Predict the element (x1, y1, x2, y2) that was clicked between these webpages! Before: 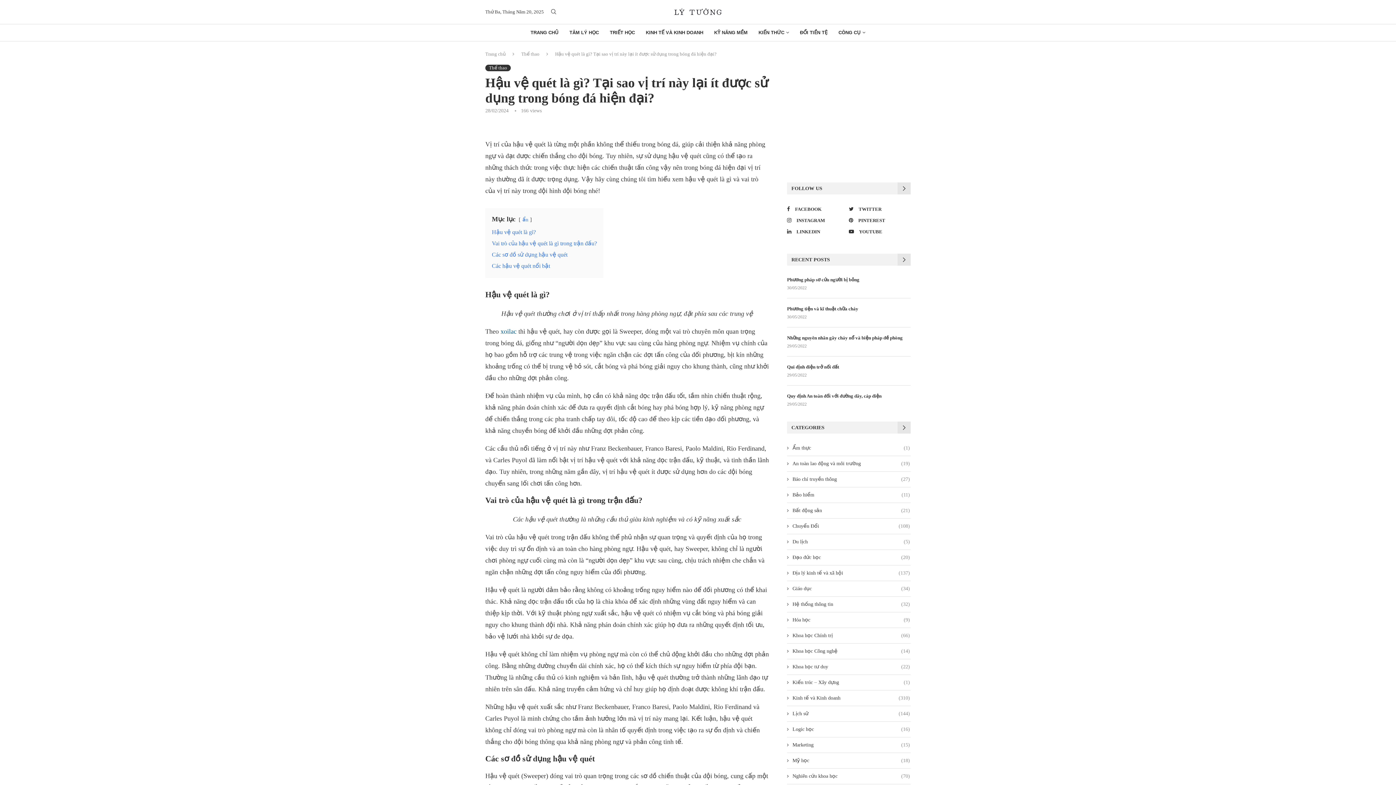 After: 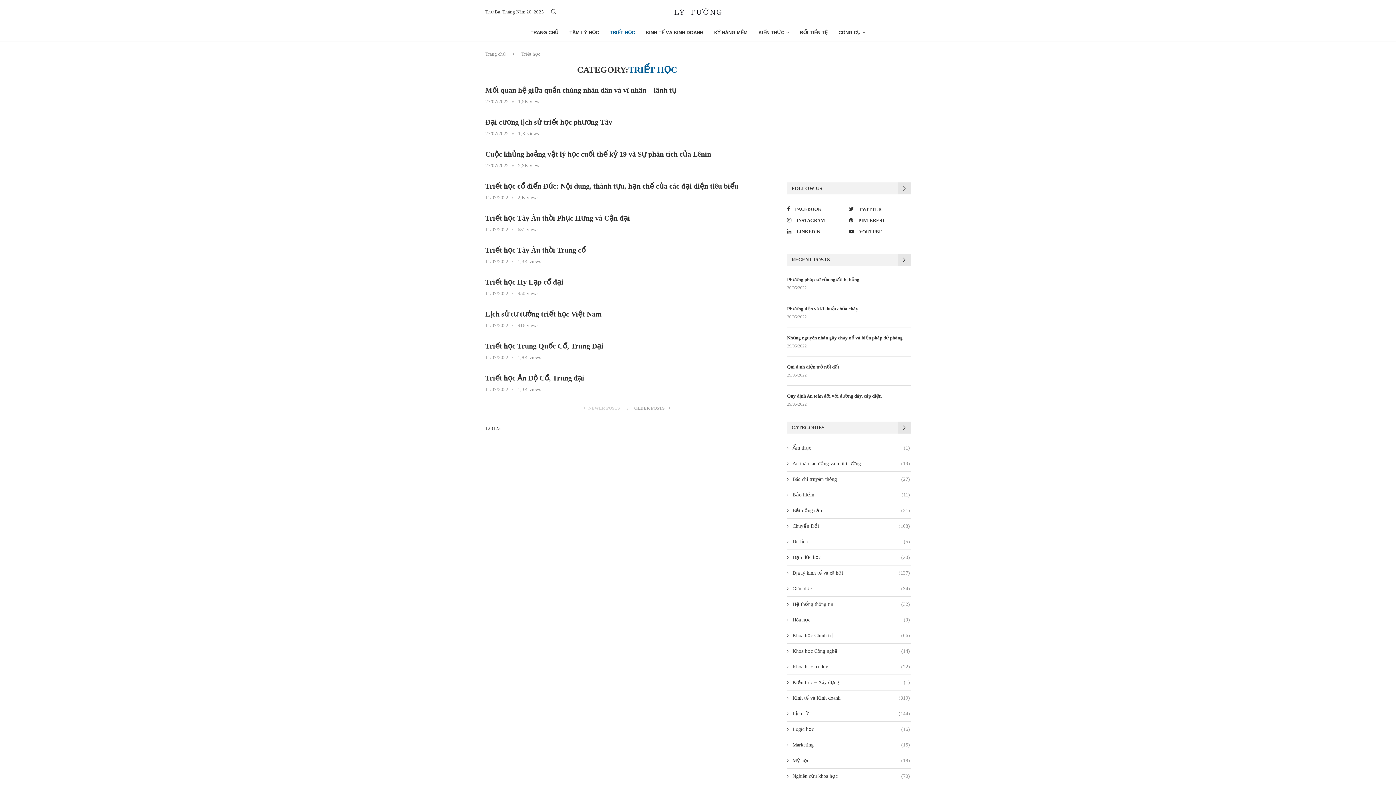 Action: bbox: (610, 24, 635, 41) label: TRIẾT HỌC